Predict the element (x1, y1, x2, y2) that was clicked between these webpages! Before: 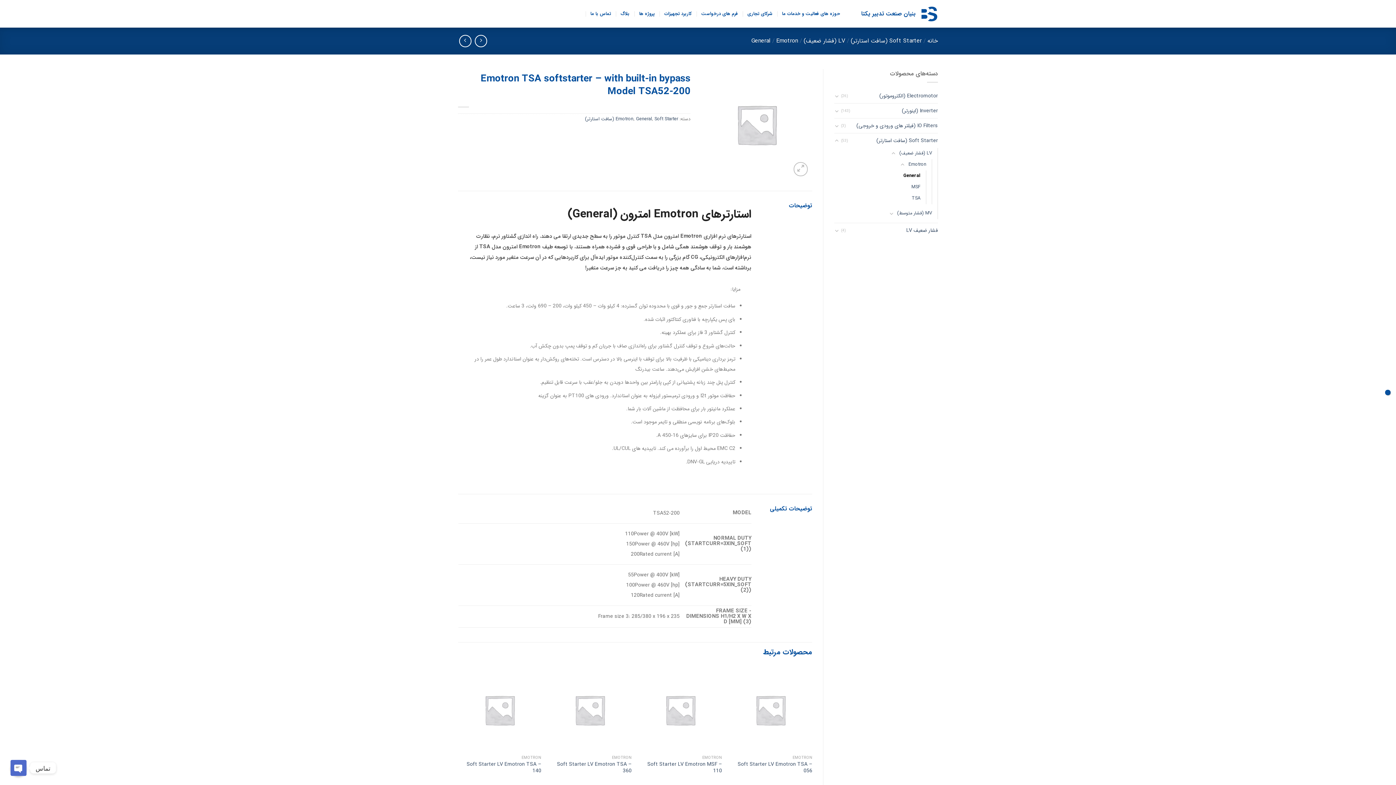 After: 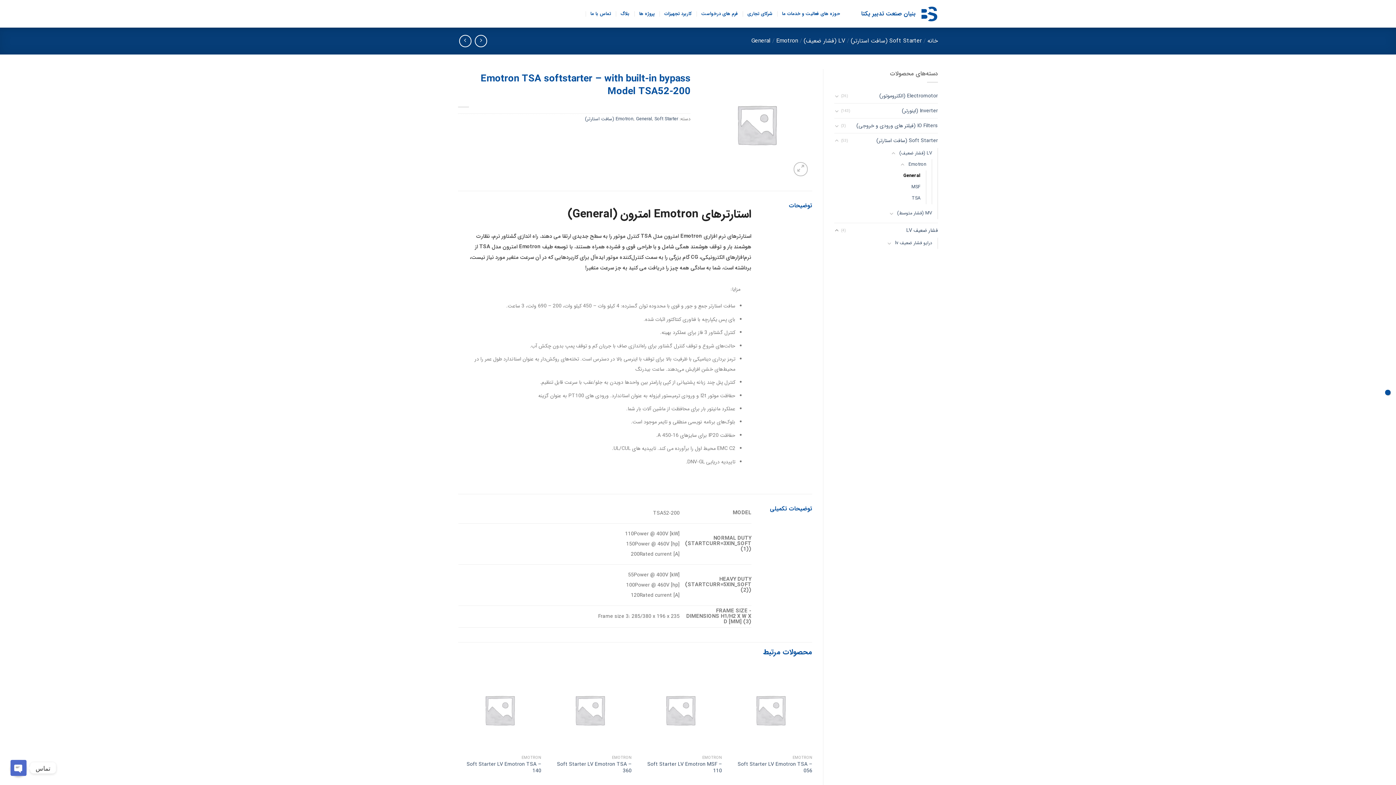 Action: bbox: (834, 226, 839, 234)